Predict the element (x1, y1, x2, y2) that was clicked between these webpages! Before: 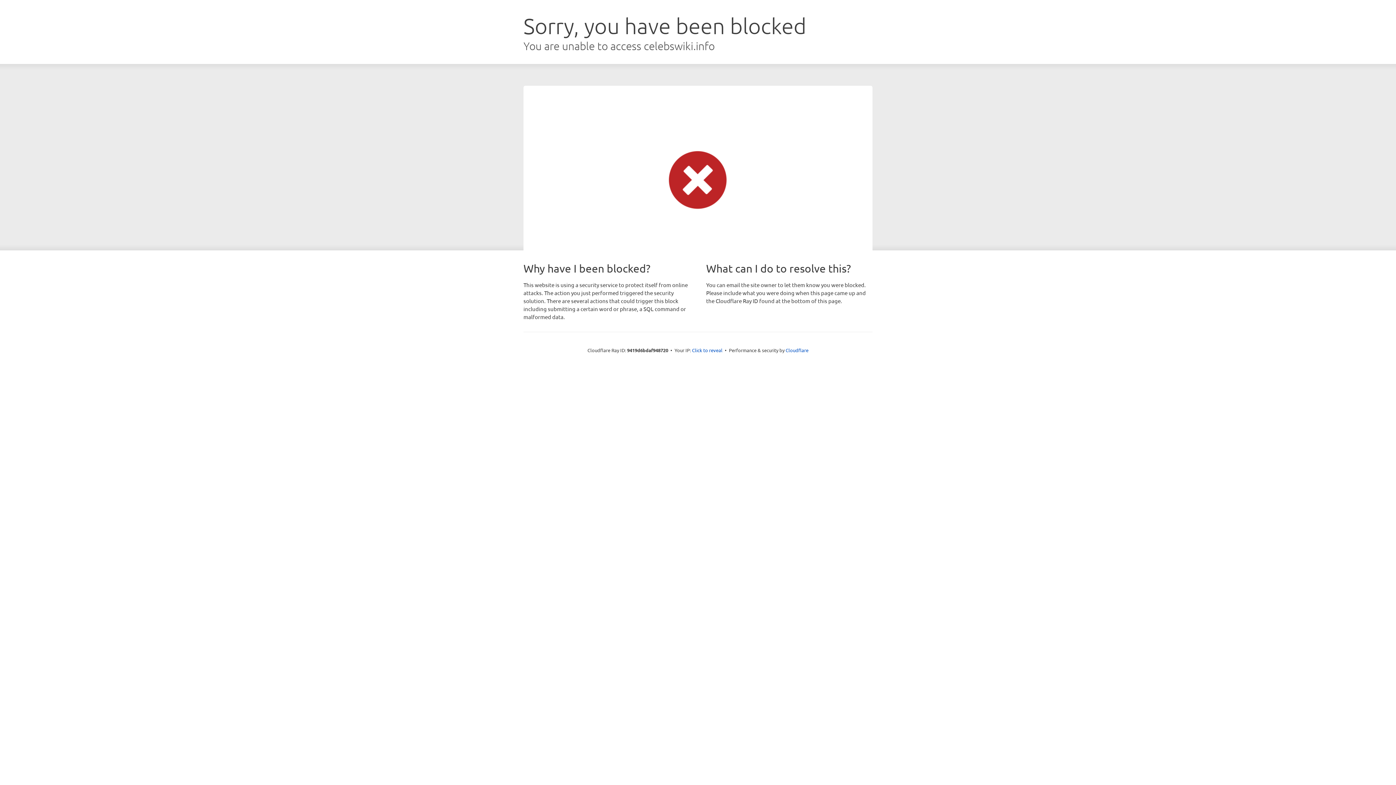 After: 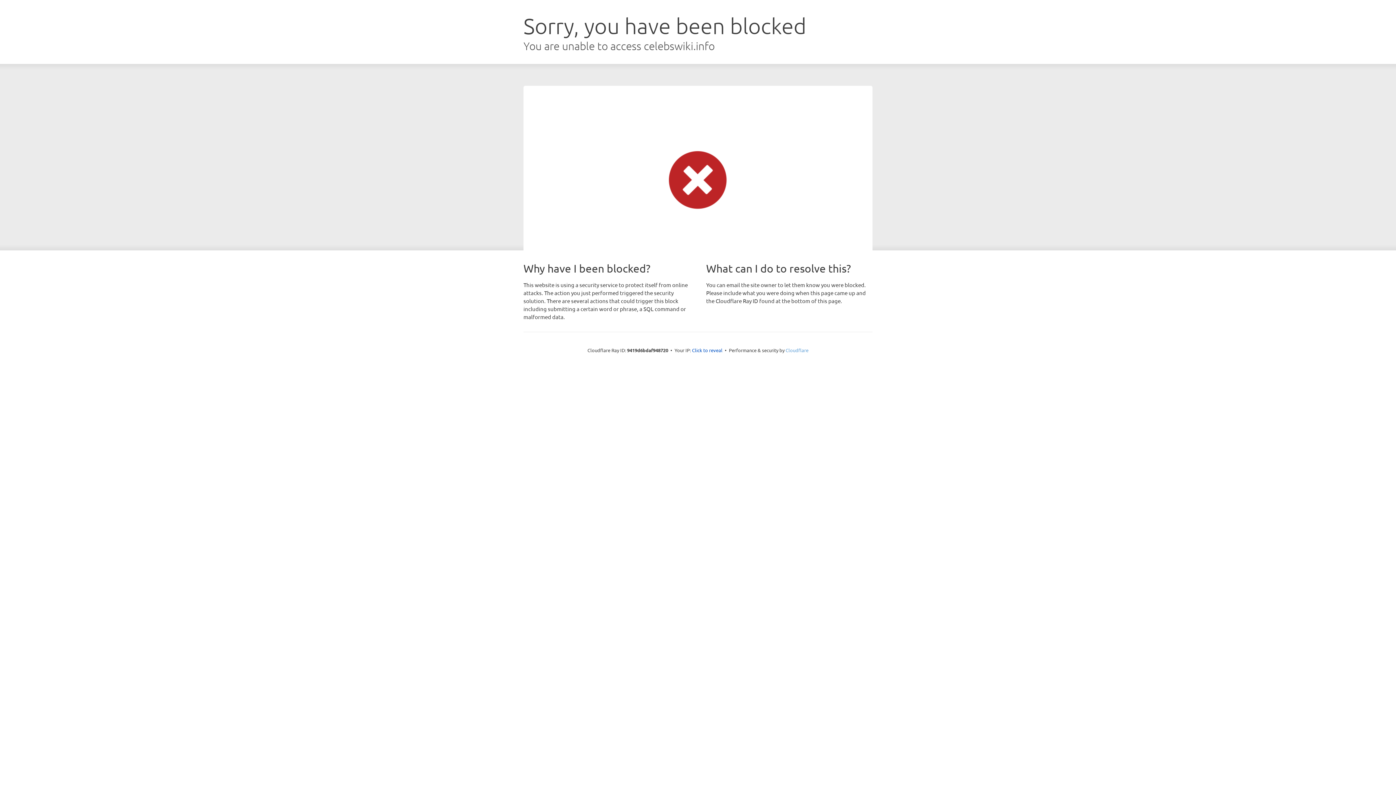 Action: label: Cloudflare bbox: (785, 347, 808, 353)